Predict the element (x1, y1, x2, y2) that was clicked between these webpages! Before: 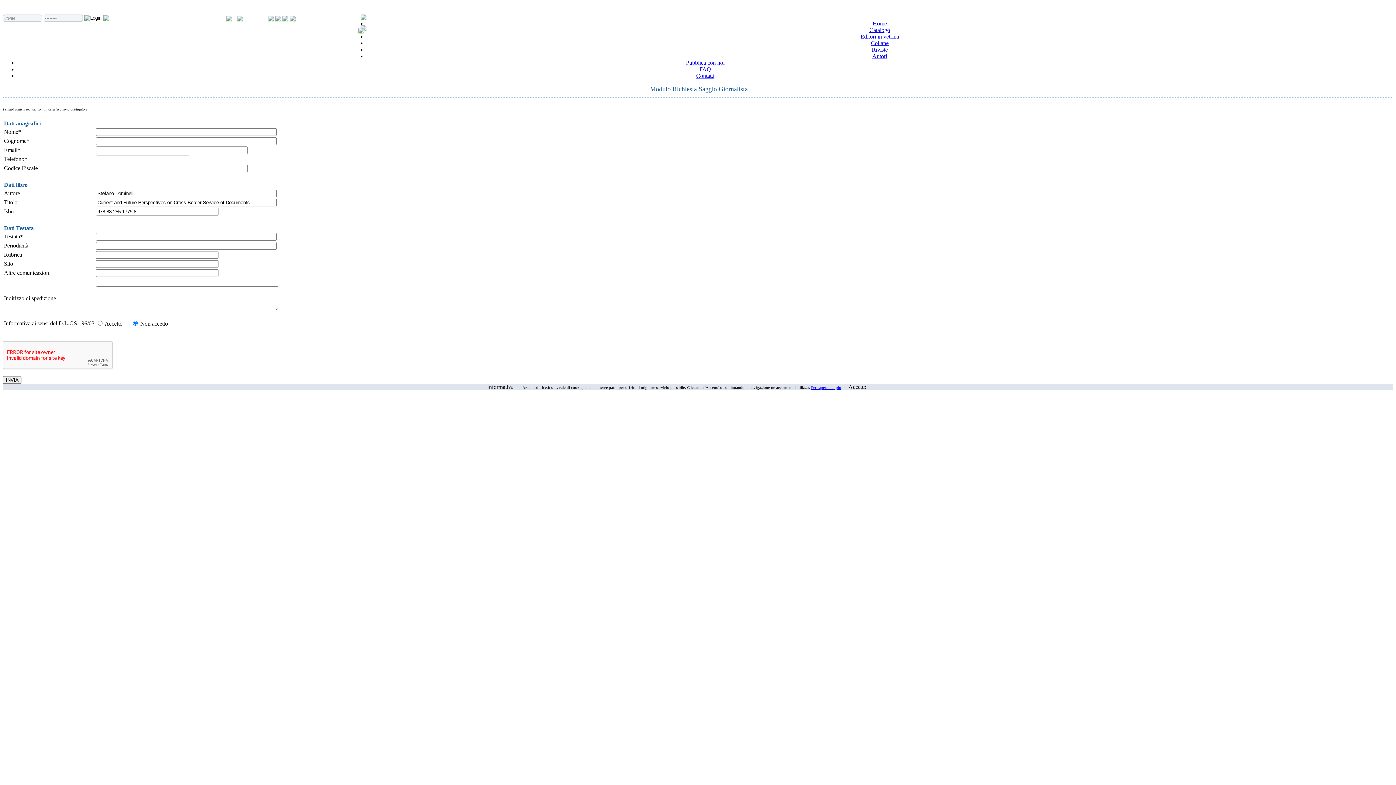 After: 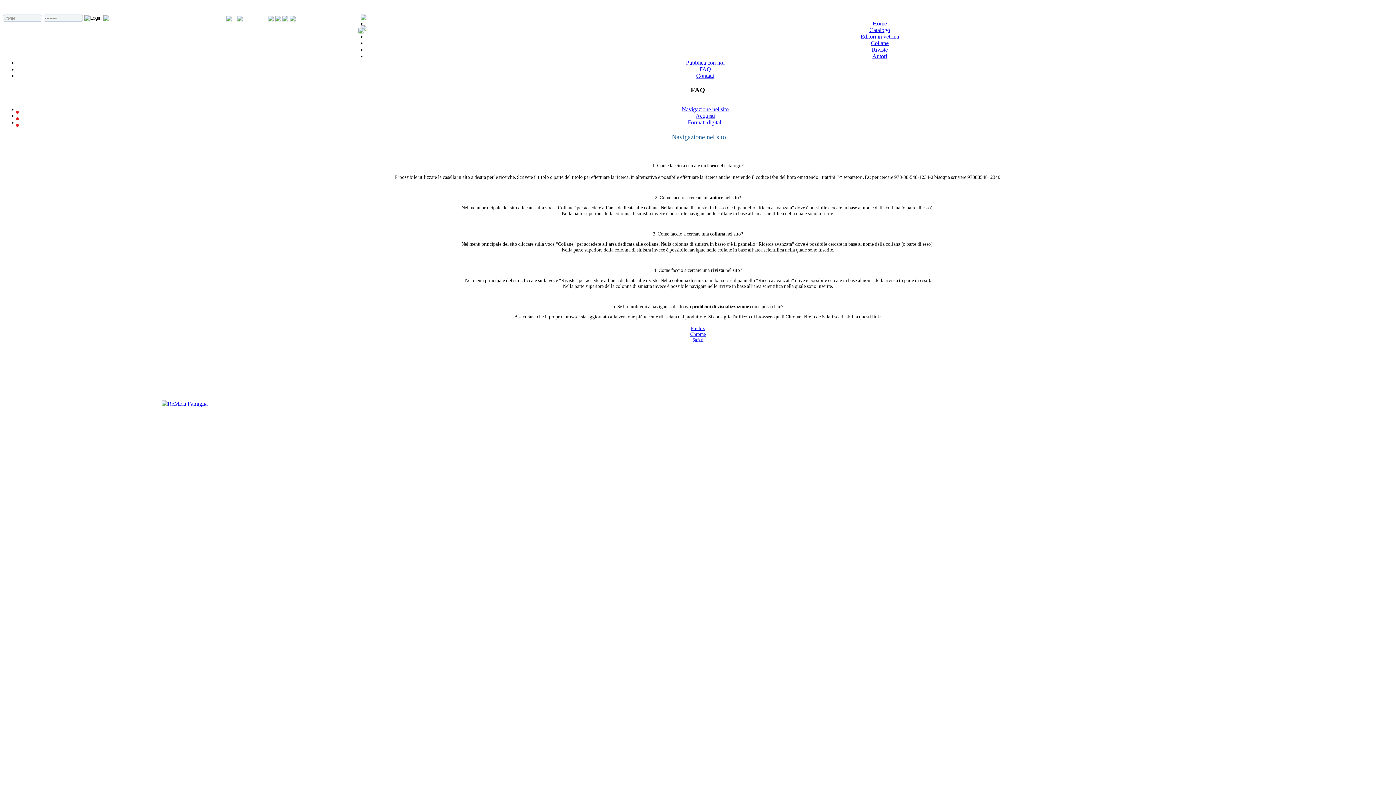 Action: label: FAQ bbox: (699, 66, 711, 72)